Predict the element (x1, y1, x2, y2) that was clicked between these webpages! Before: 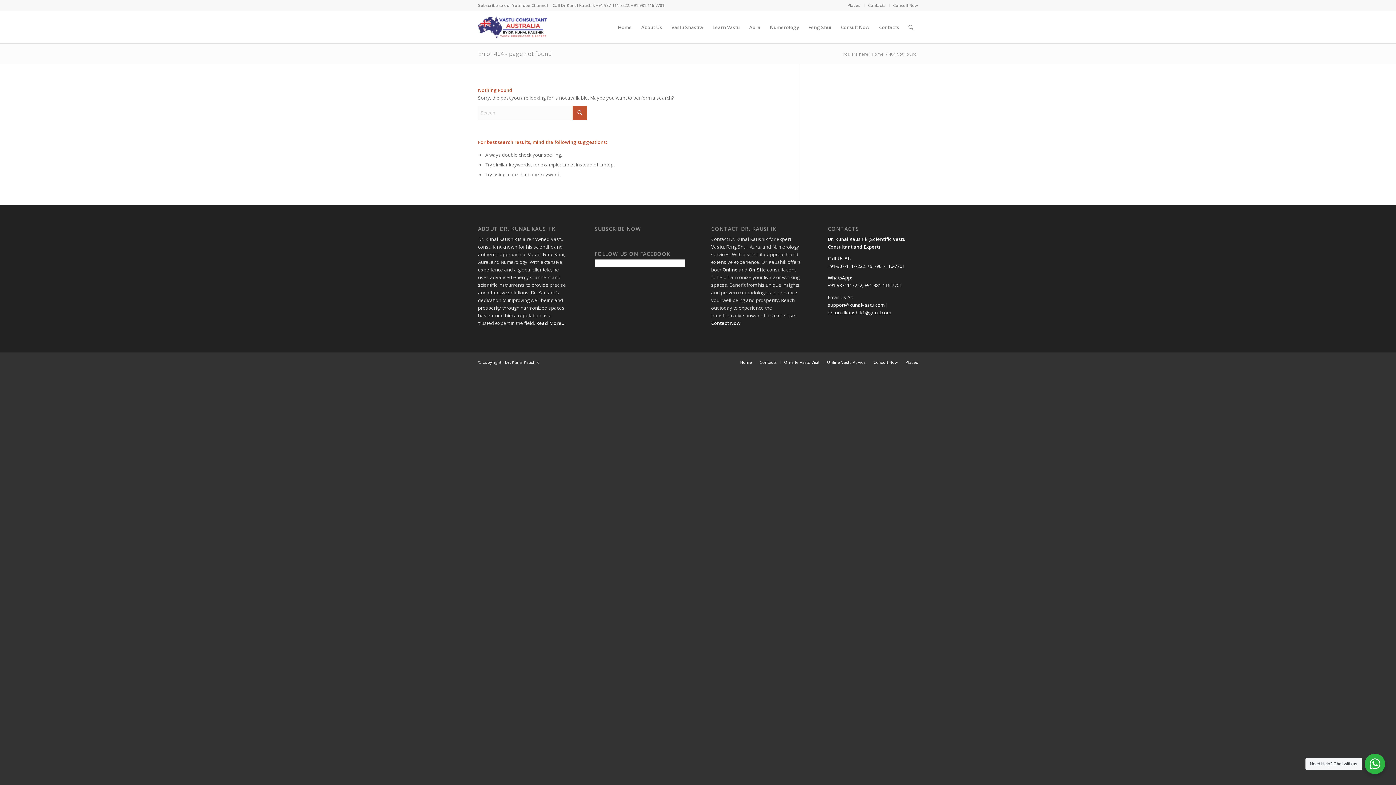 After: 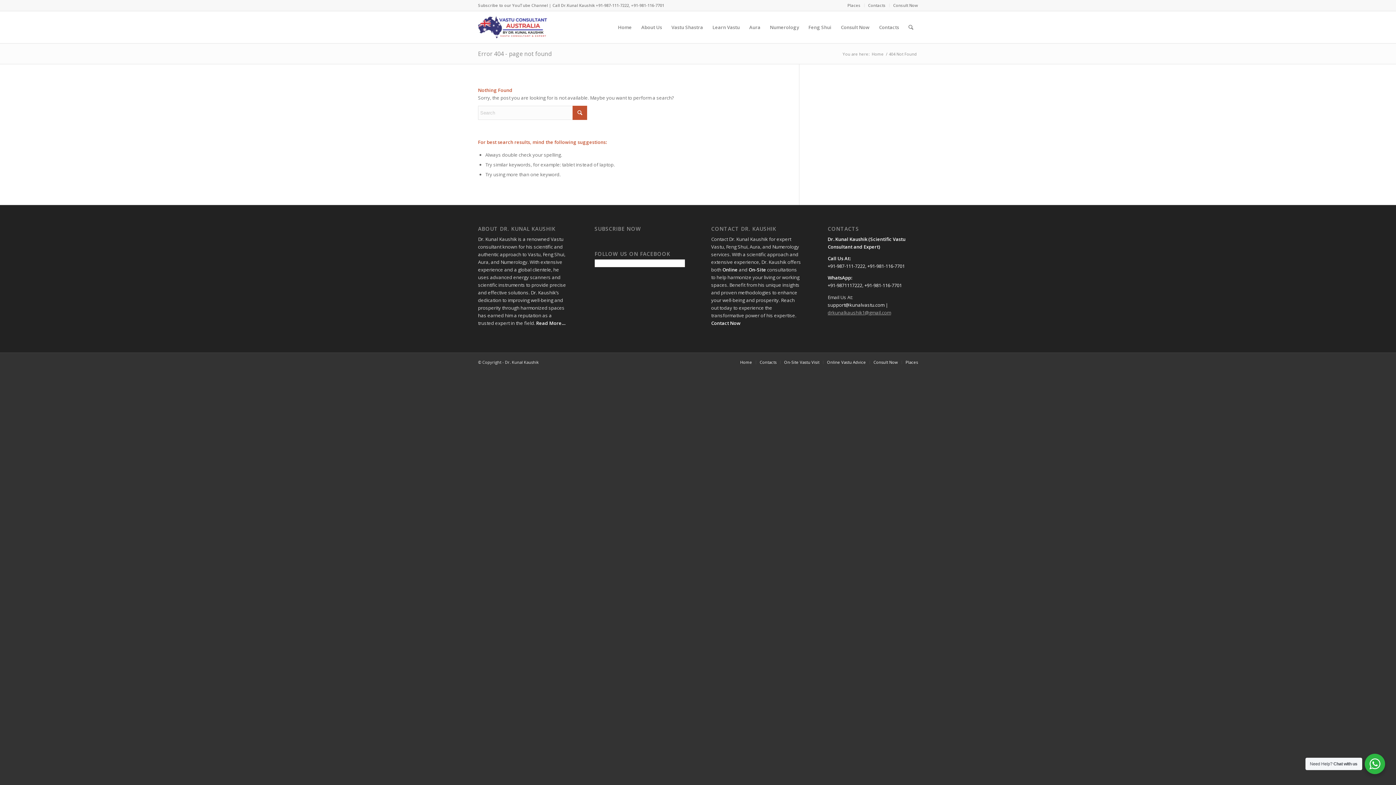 Action: bbox: (827, 309, 891, 315) label: drkunalkaushik1@gmail.com